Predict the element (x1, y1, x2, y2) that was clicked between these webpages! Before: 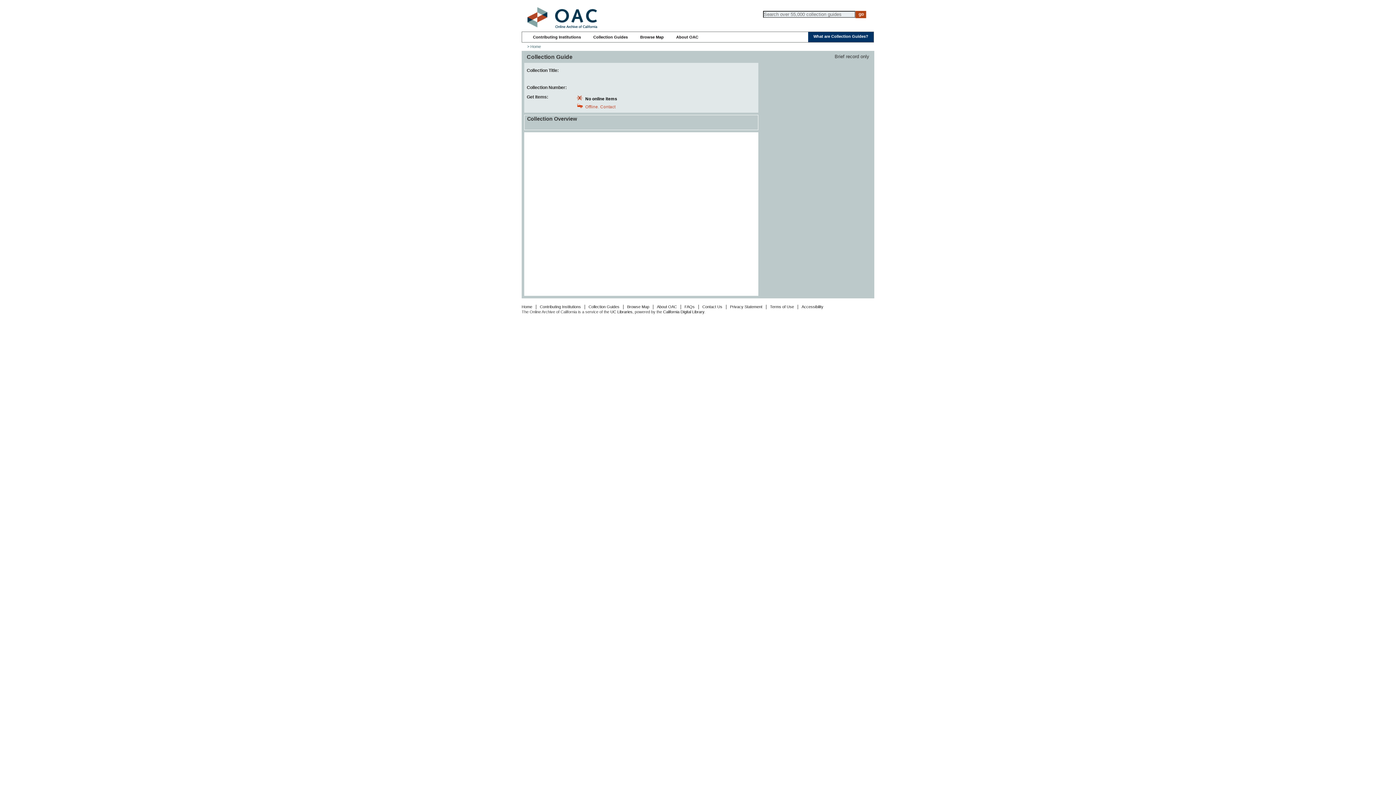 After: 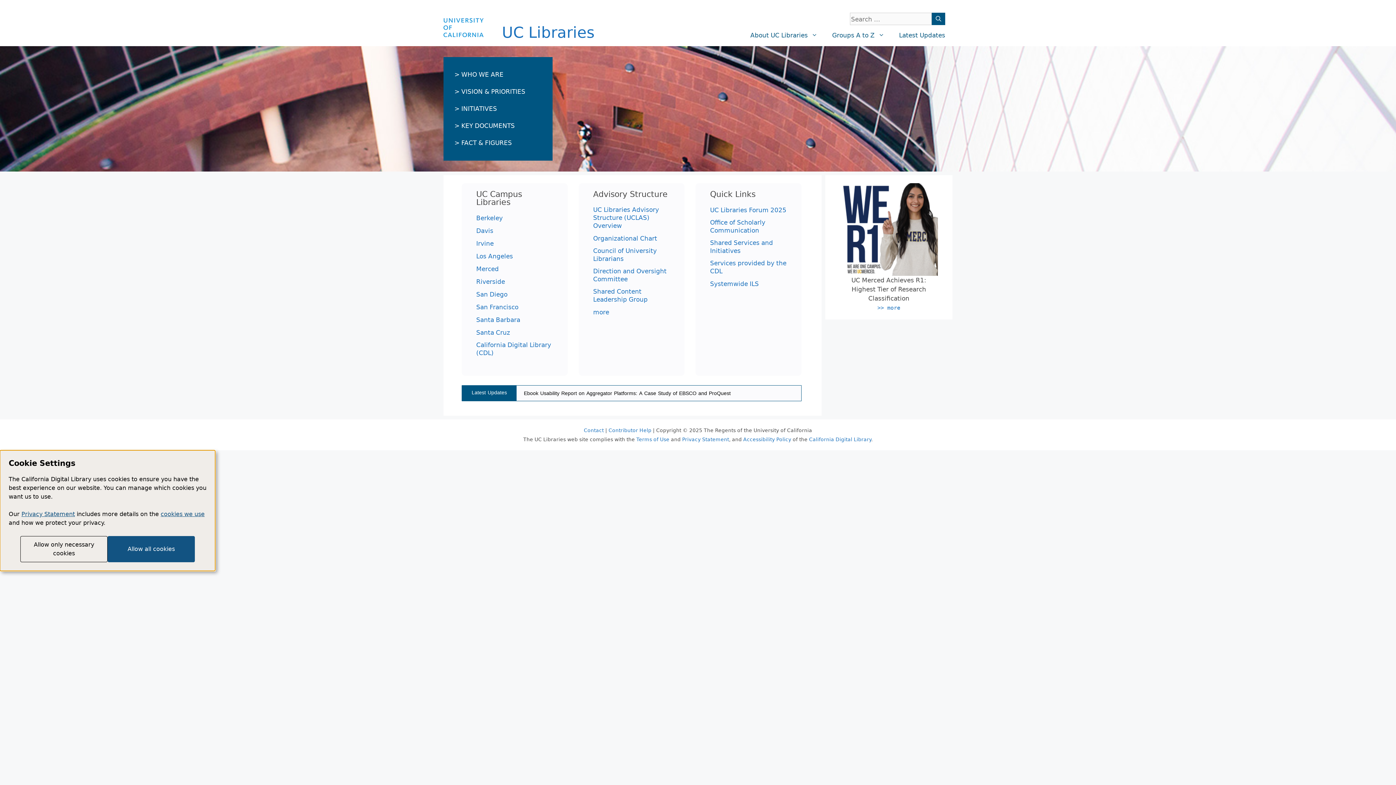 Action: label: UC Libraries bbox: (610, 309, 632, 314)